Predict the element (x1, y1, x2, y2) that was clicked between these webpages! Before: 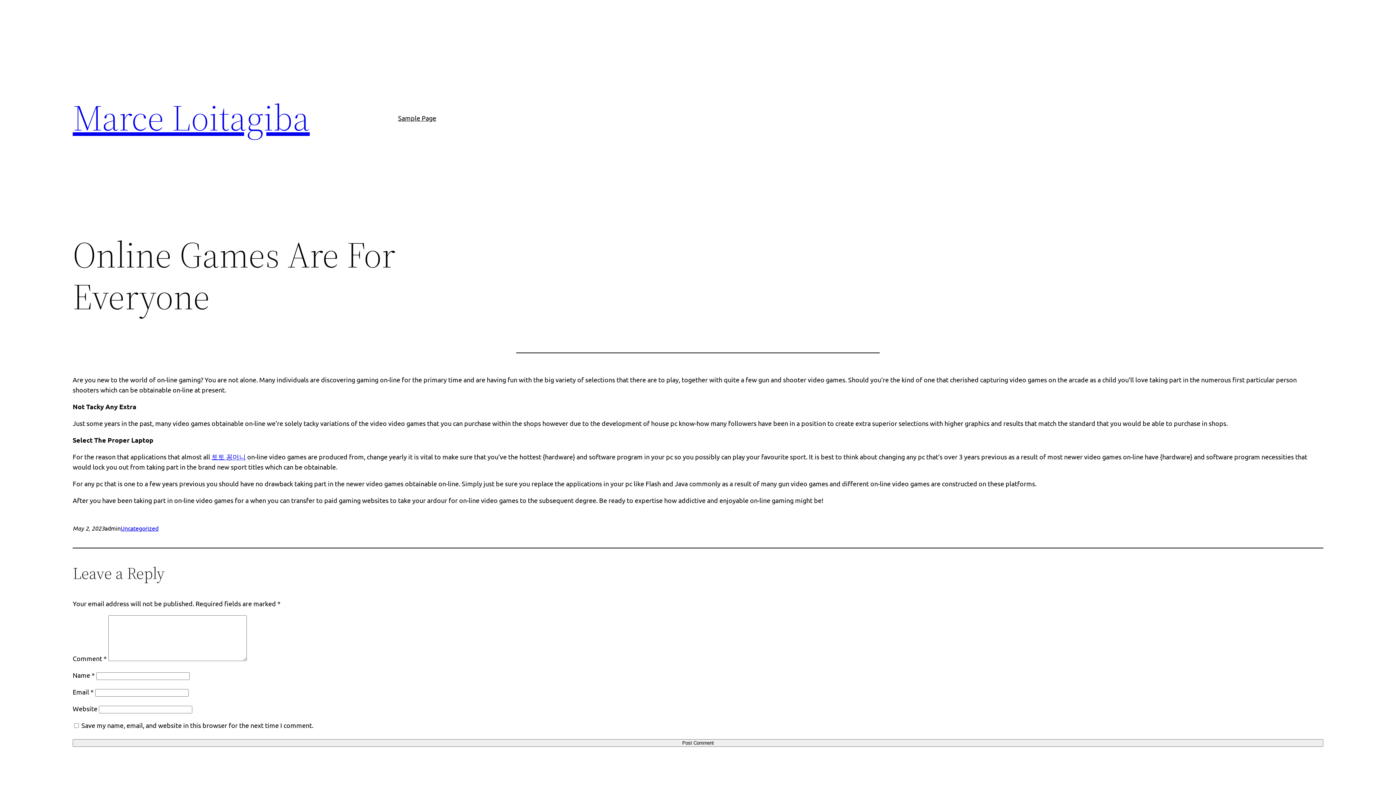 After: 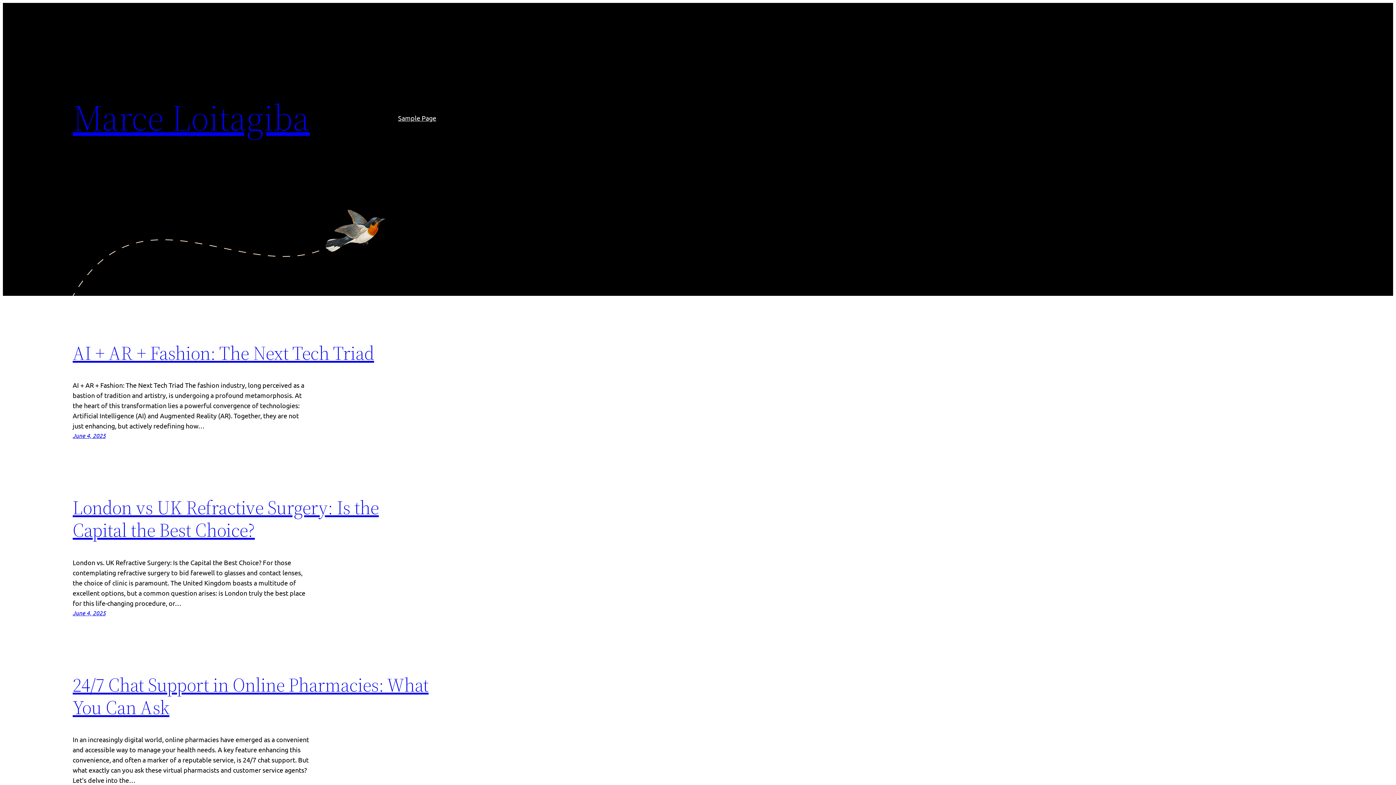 Action: bbox: (72, 92, 309, 142) label: Marce Loitagiba